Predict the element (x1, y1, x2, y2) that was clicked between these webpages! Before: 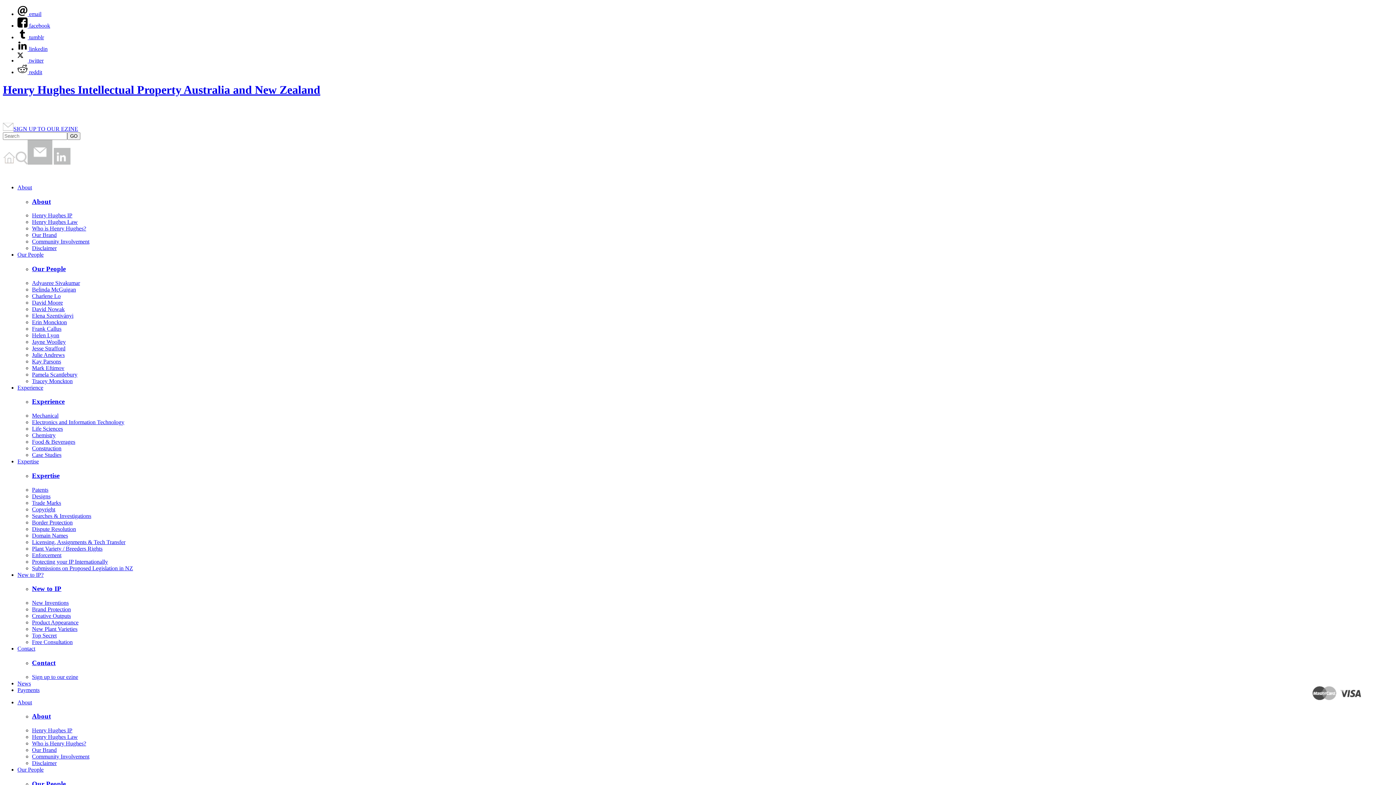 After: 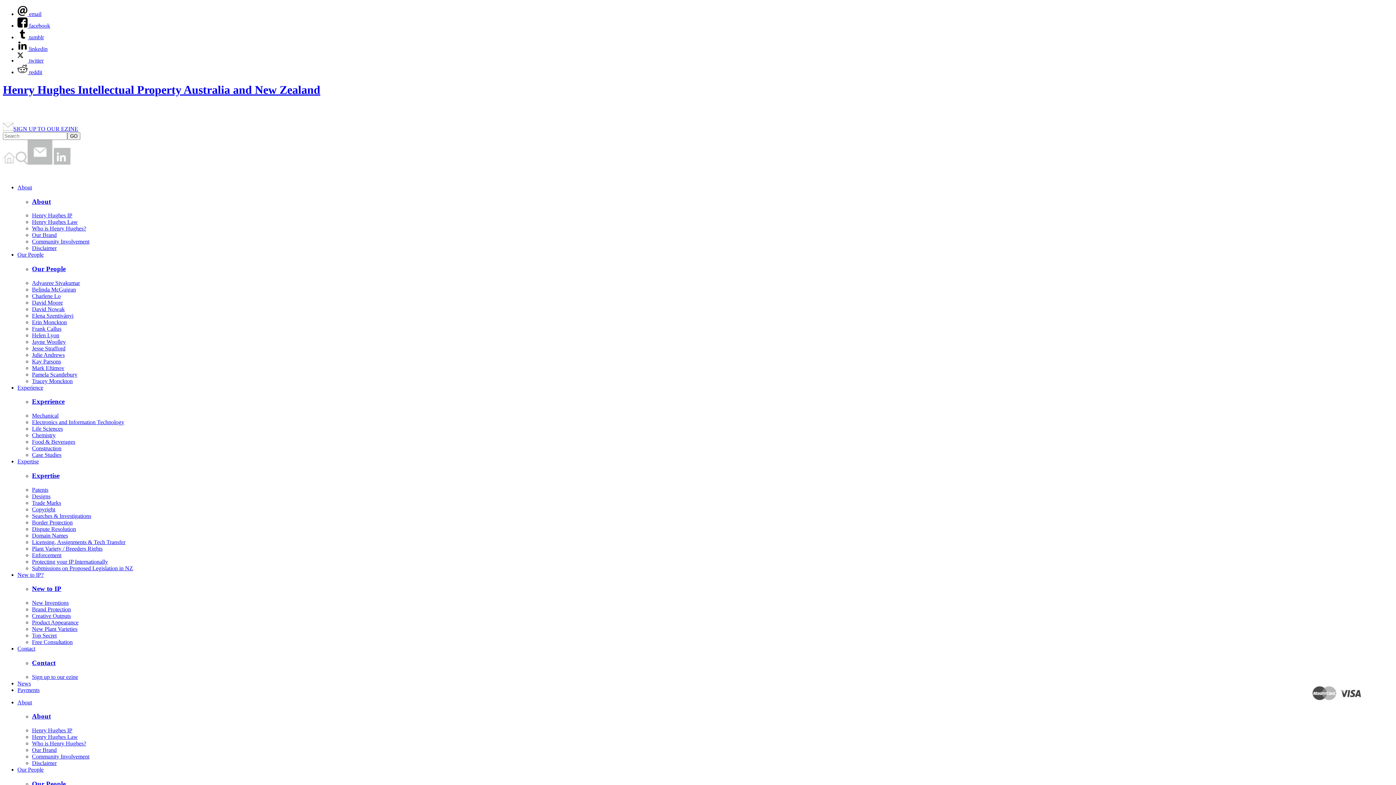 Action: bbox: (32, 552, 61, 558) label: Enforcement